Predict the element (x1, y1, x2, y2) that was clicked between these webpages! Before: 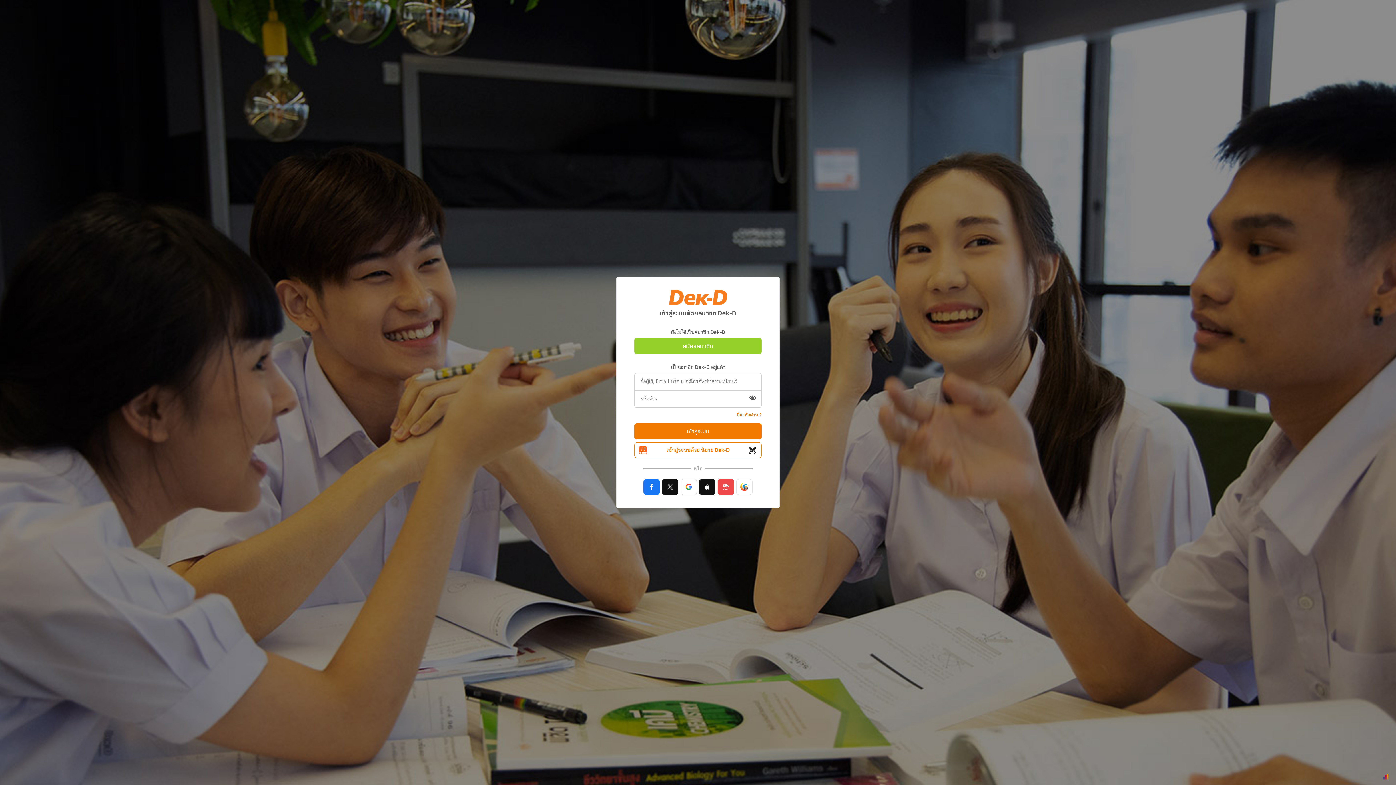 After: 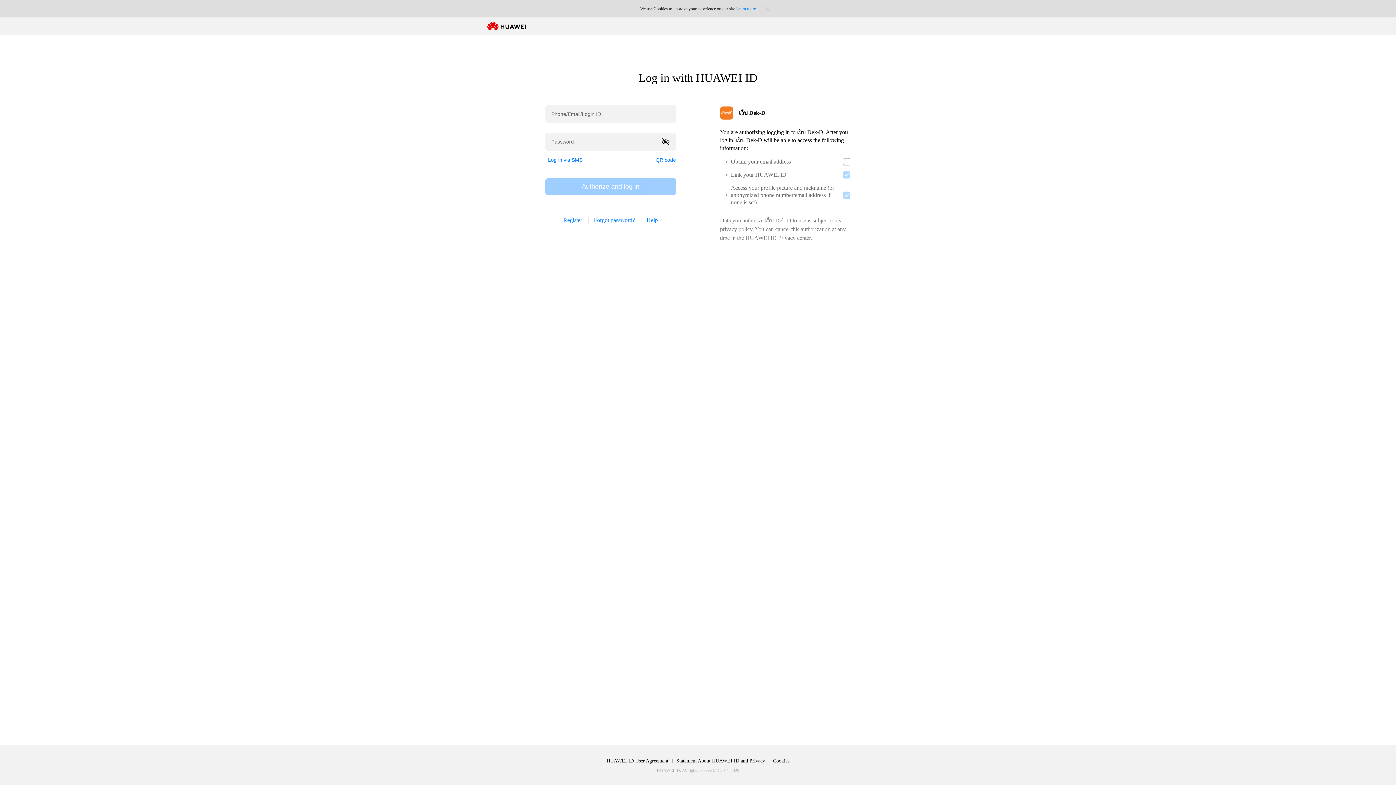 Action: bbox: (717, 479, 734, 495)